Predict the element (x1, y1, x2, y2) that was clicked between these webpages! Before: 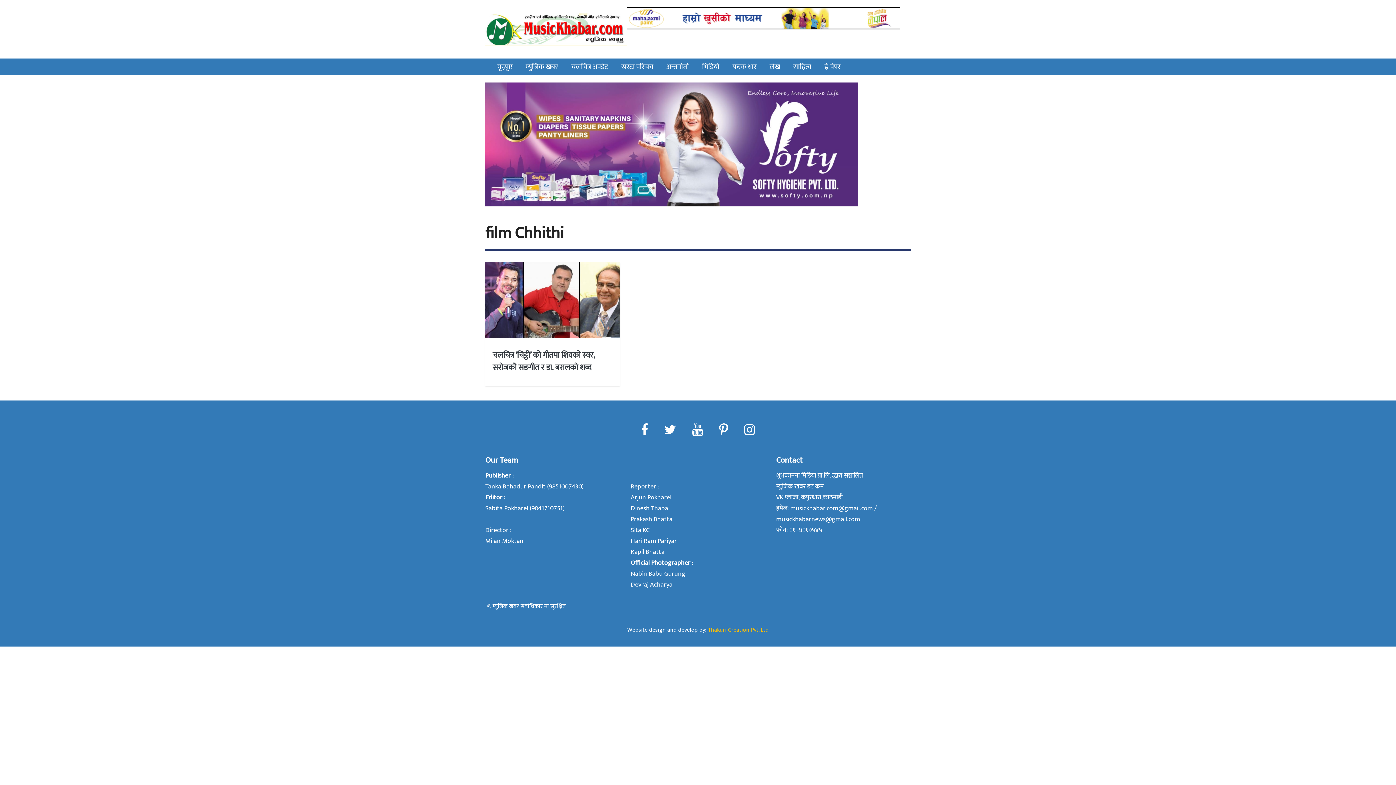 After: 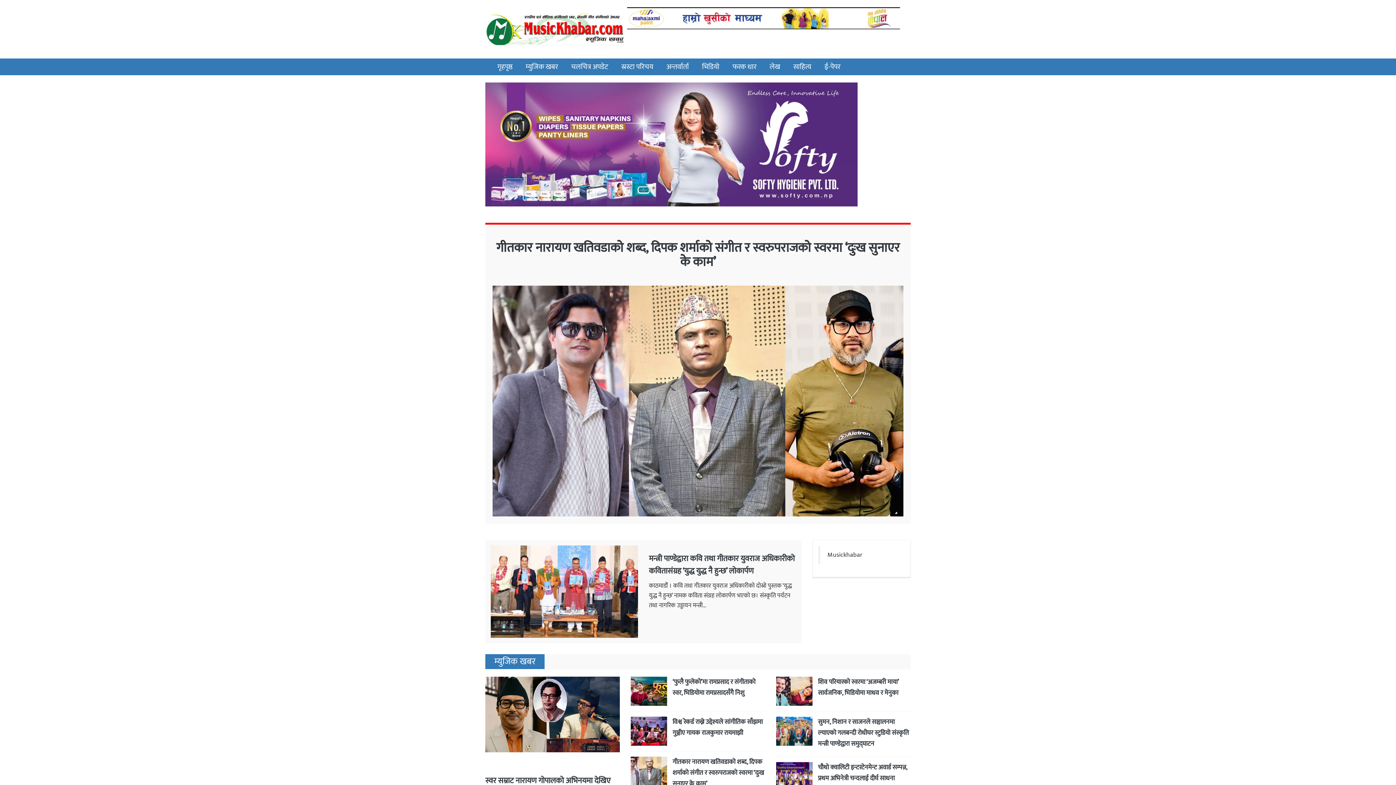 Action: bbox: (485, 24, 627, 32)